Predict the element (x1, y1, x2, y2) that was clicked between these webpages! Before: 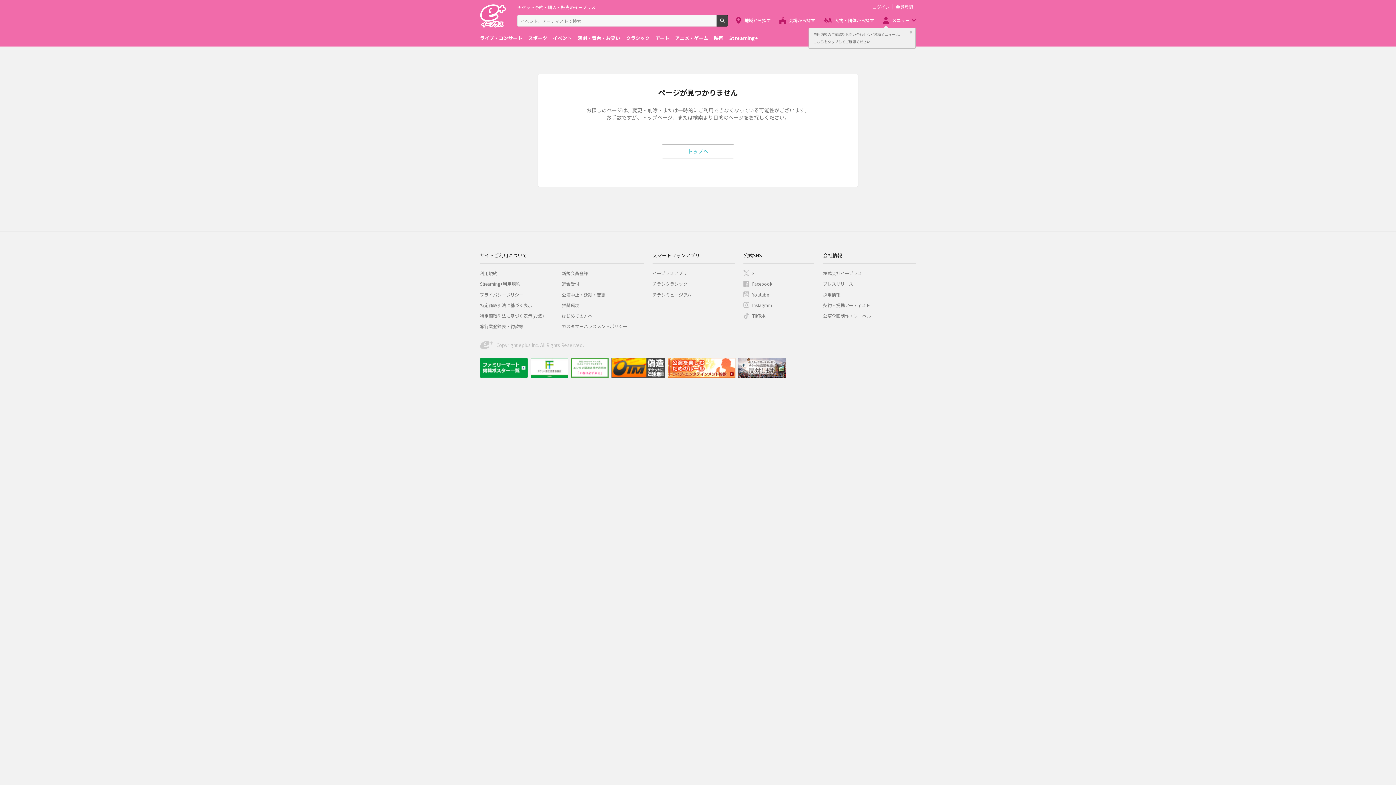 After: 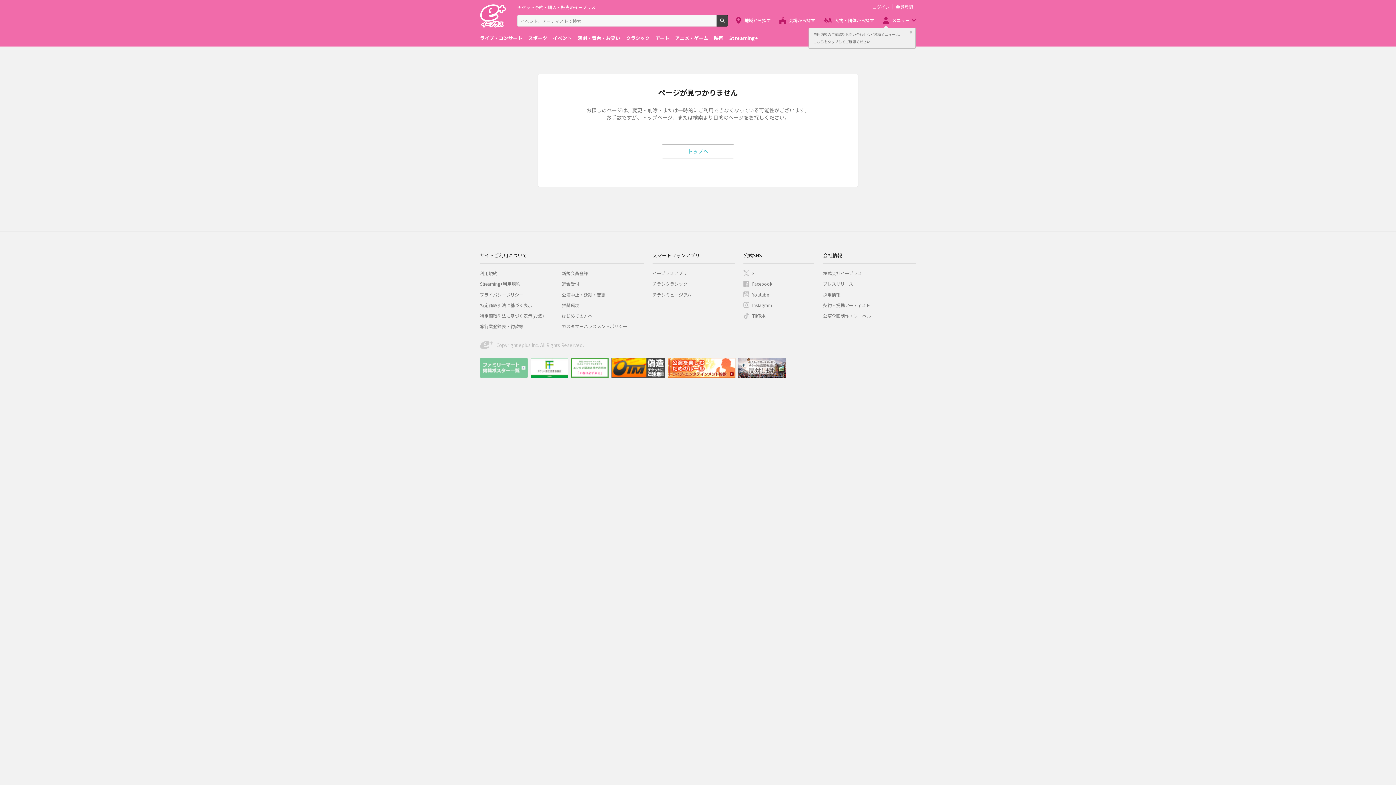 Action: bbox: (480, 358, 528, 377)